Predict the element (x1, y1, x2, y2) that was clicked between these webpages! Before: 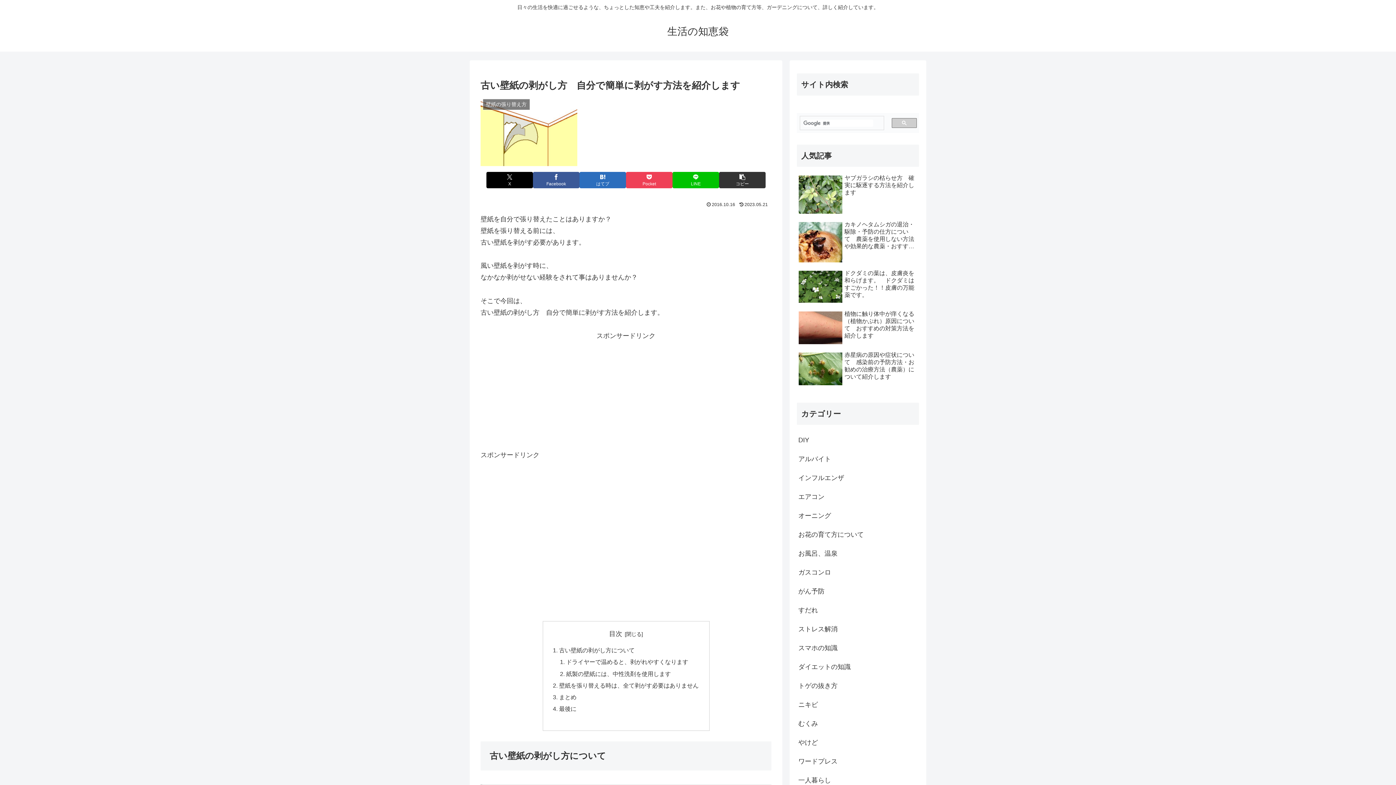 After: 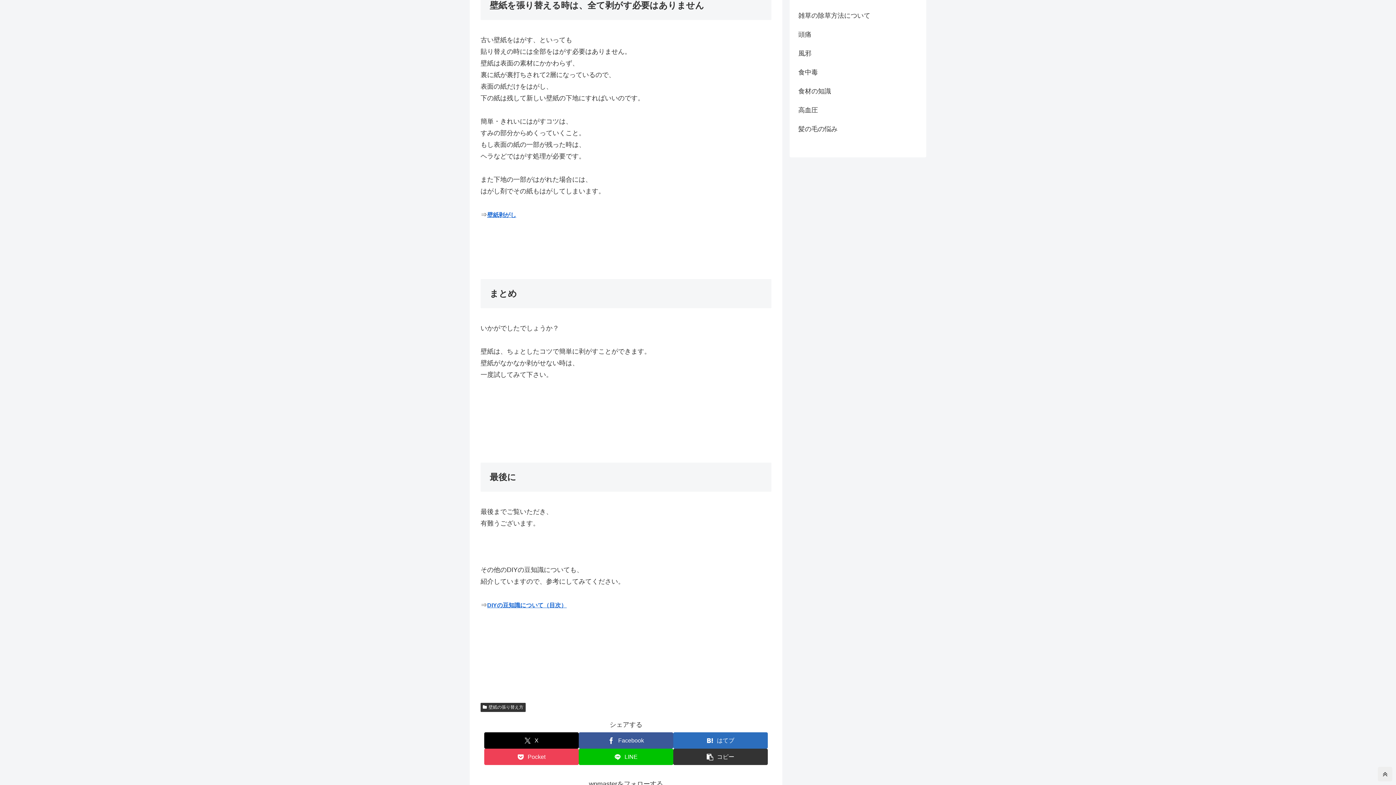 Action: bbox: (559, 682, 698, 689) label: 壁紙を張り替える時は、全て剥がす必要はありません